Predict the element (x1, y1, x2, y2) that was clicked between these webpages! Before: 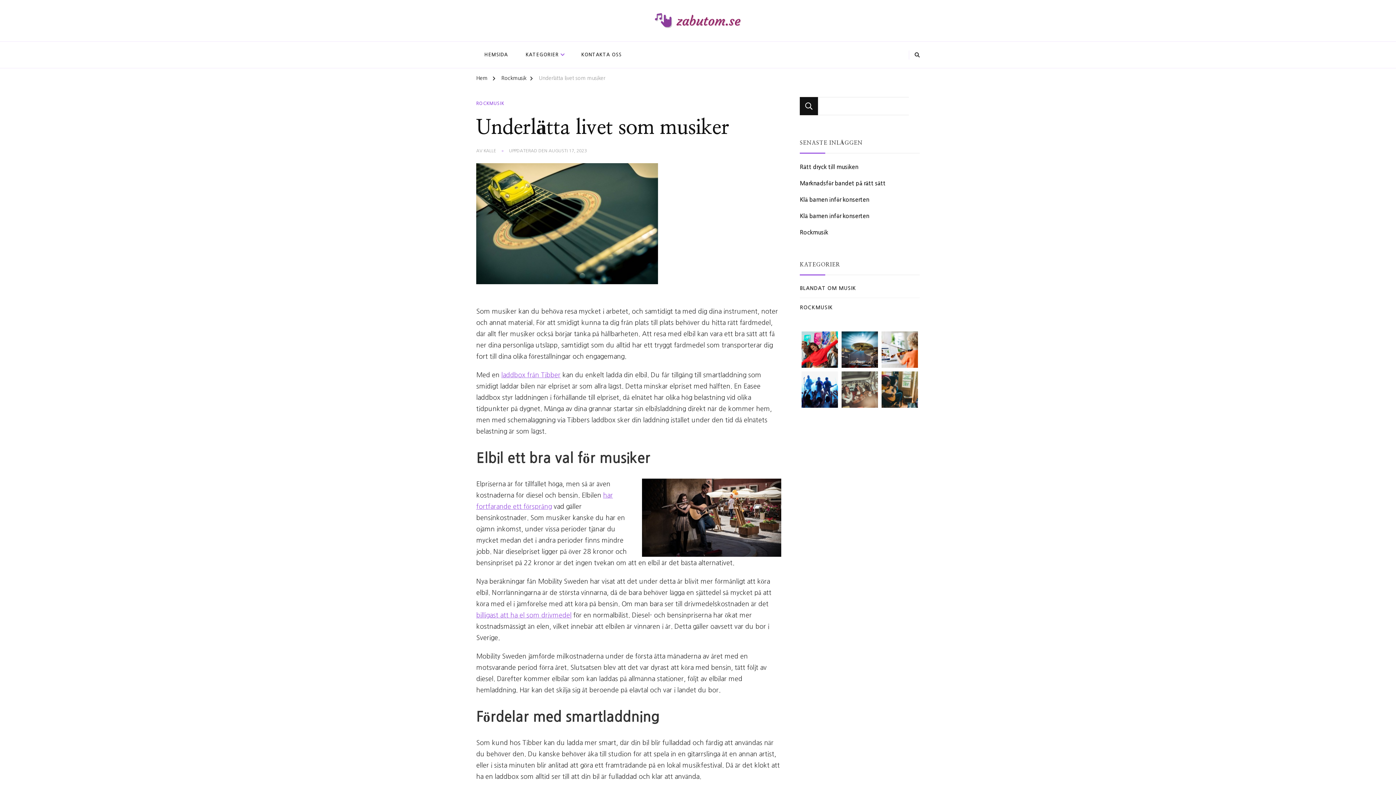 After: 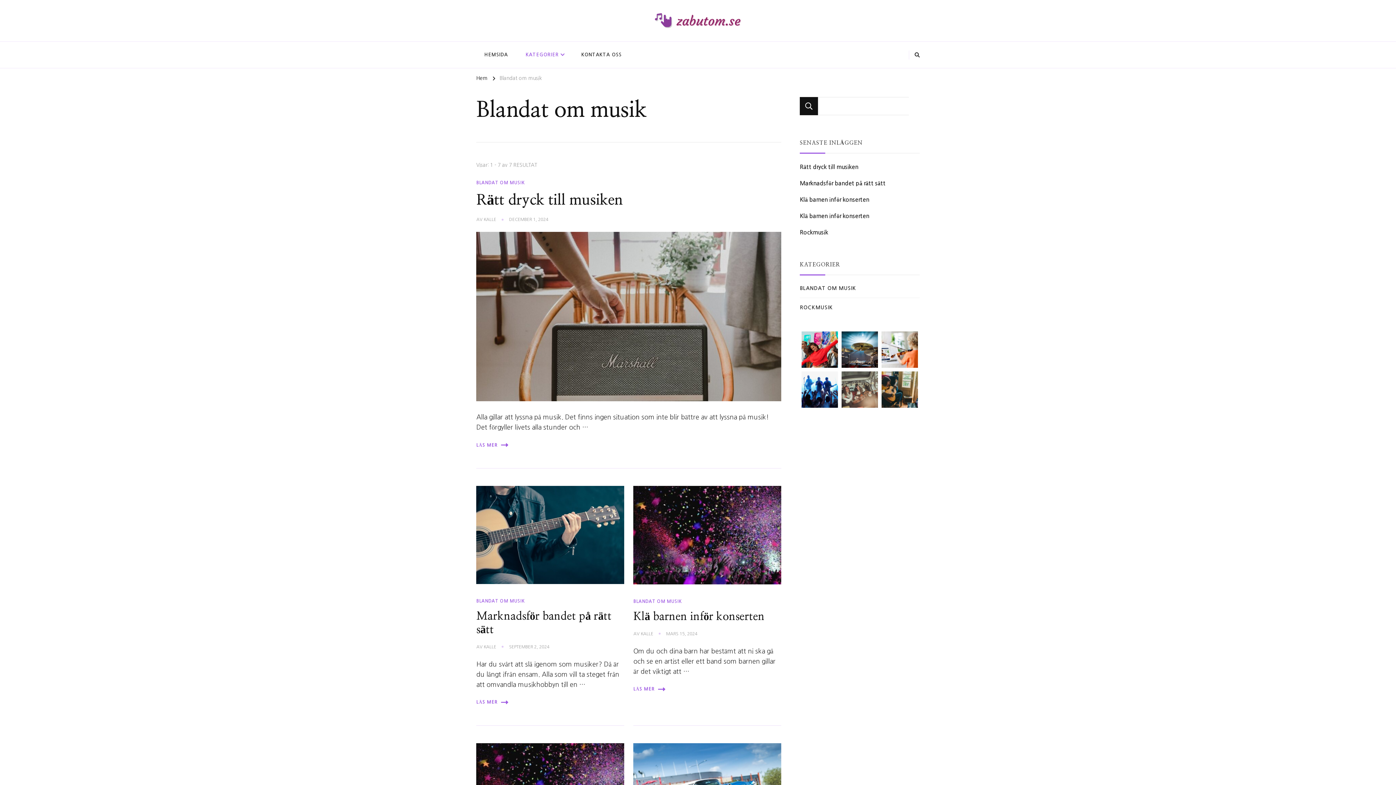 Action: label: BLANDAT OM MUSIK bbox: (800, 284, 856, 292)